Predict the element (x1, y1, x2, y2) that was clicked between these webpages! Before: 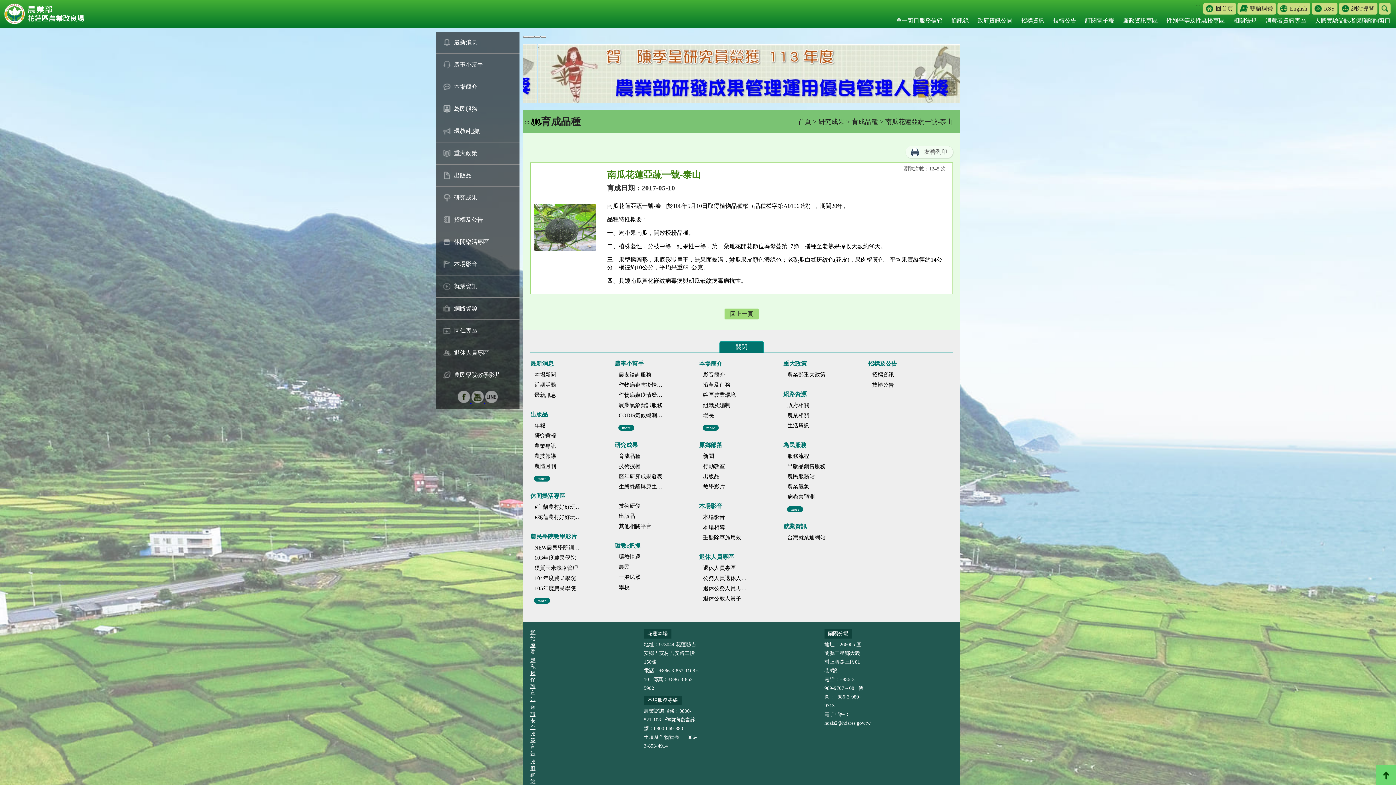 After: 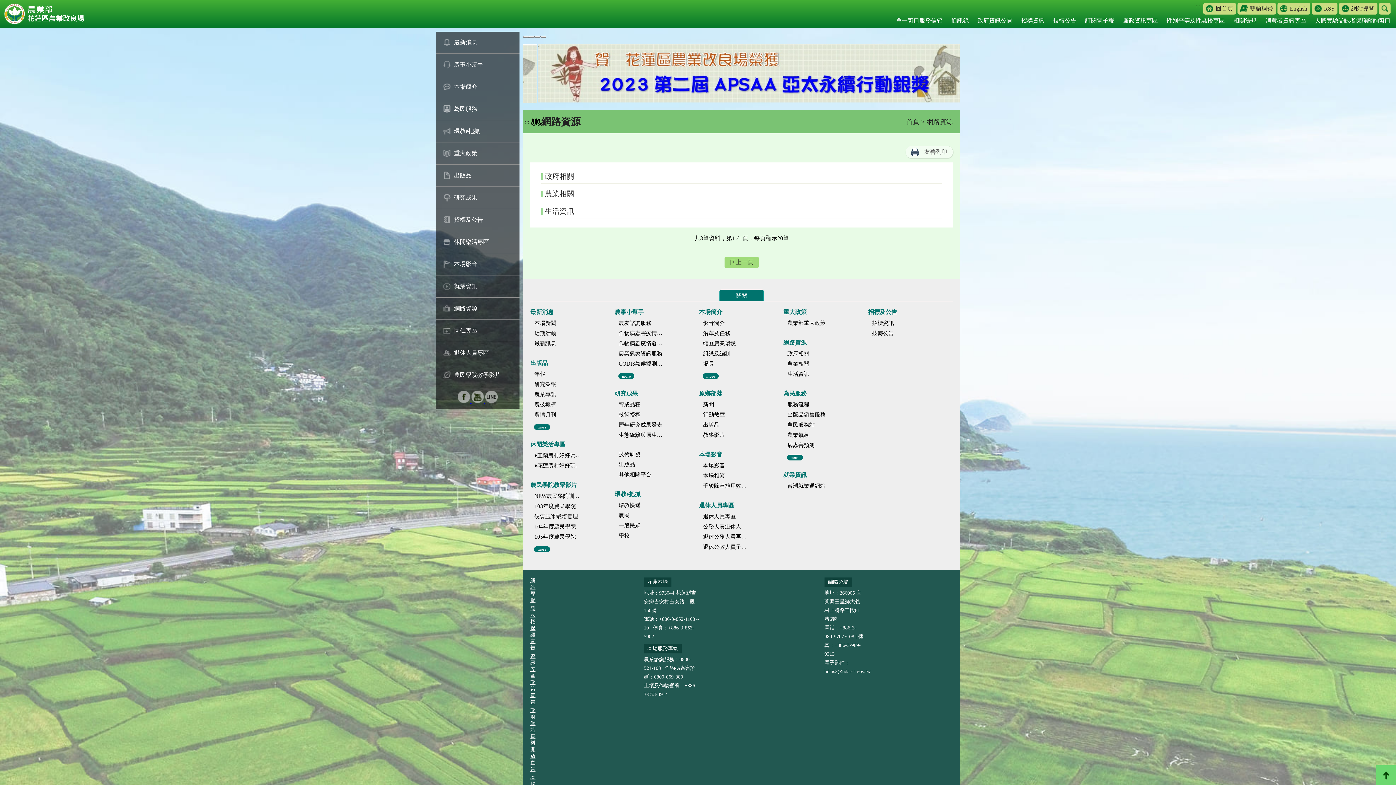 Action: bbox: (436, 297, 519, 320) label: 網路資源